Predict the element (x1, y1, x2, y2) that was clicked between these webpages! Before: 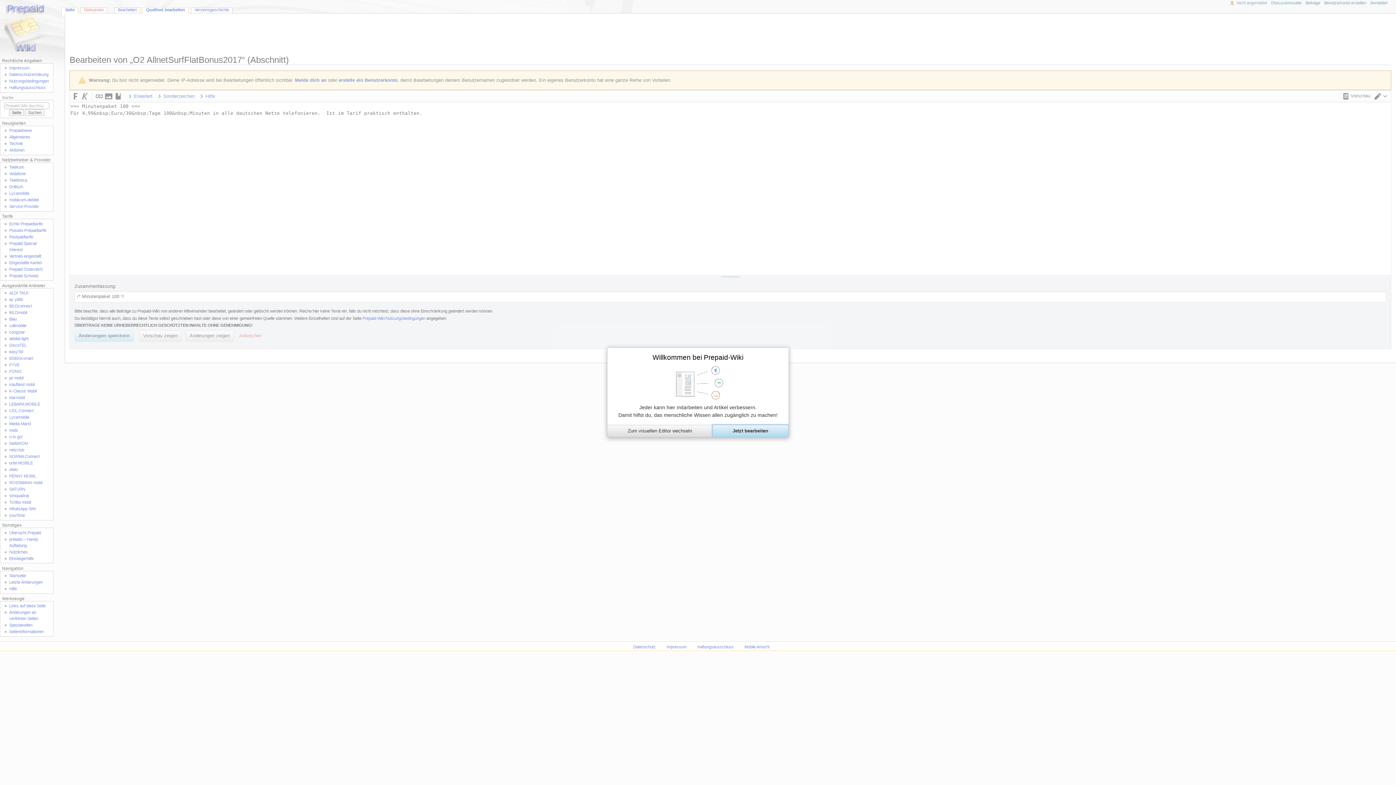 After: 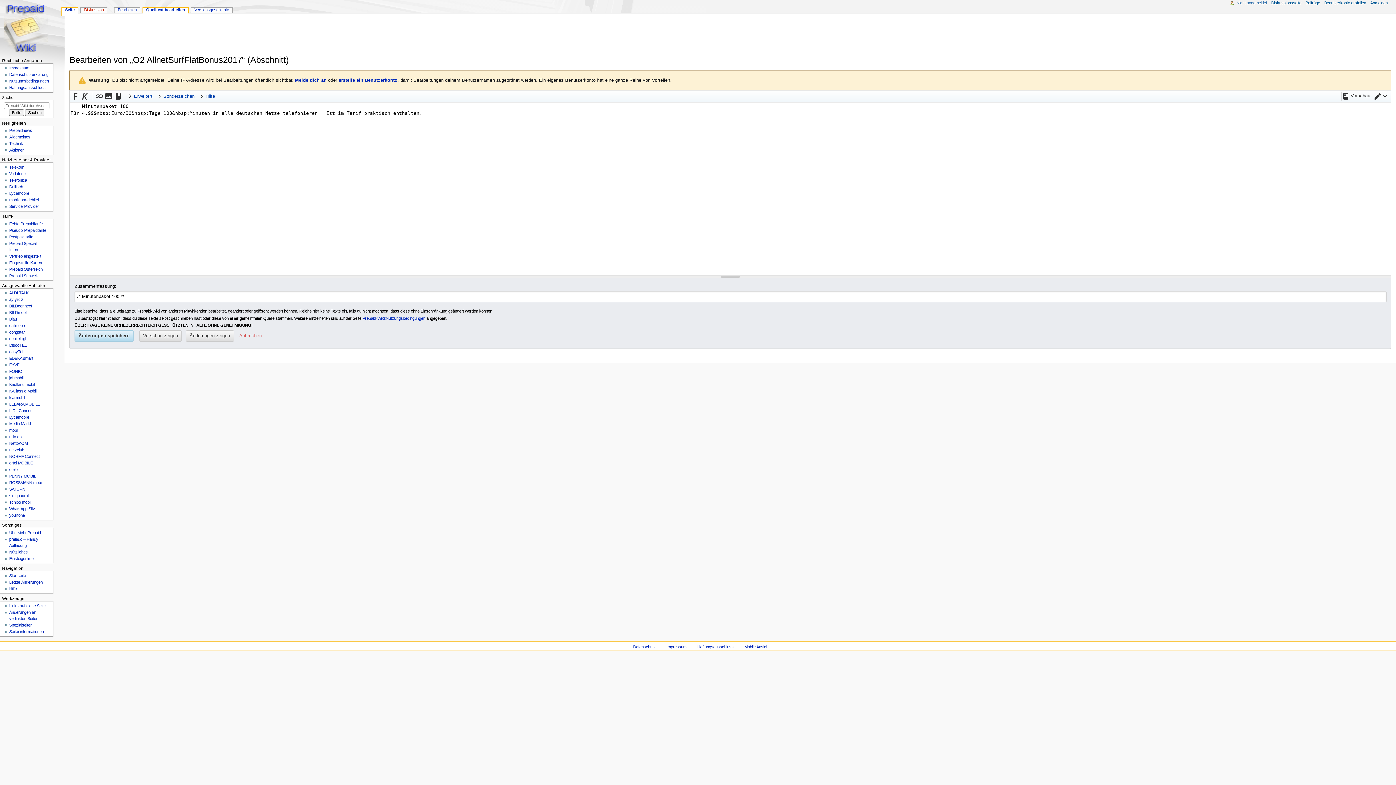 Action: bbox: (712, 424, 789, 437) label: Jetzt bearbeiten